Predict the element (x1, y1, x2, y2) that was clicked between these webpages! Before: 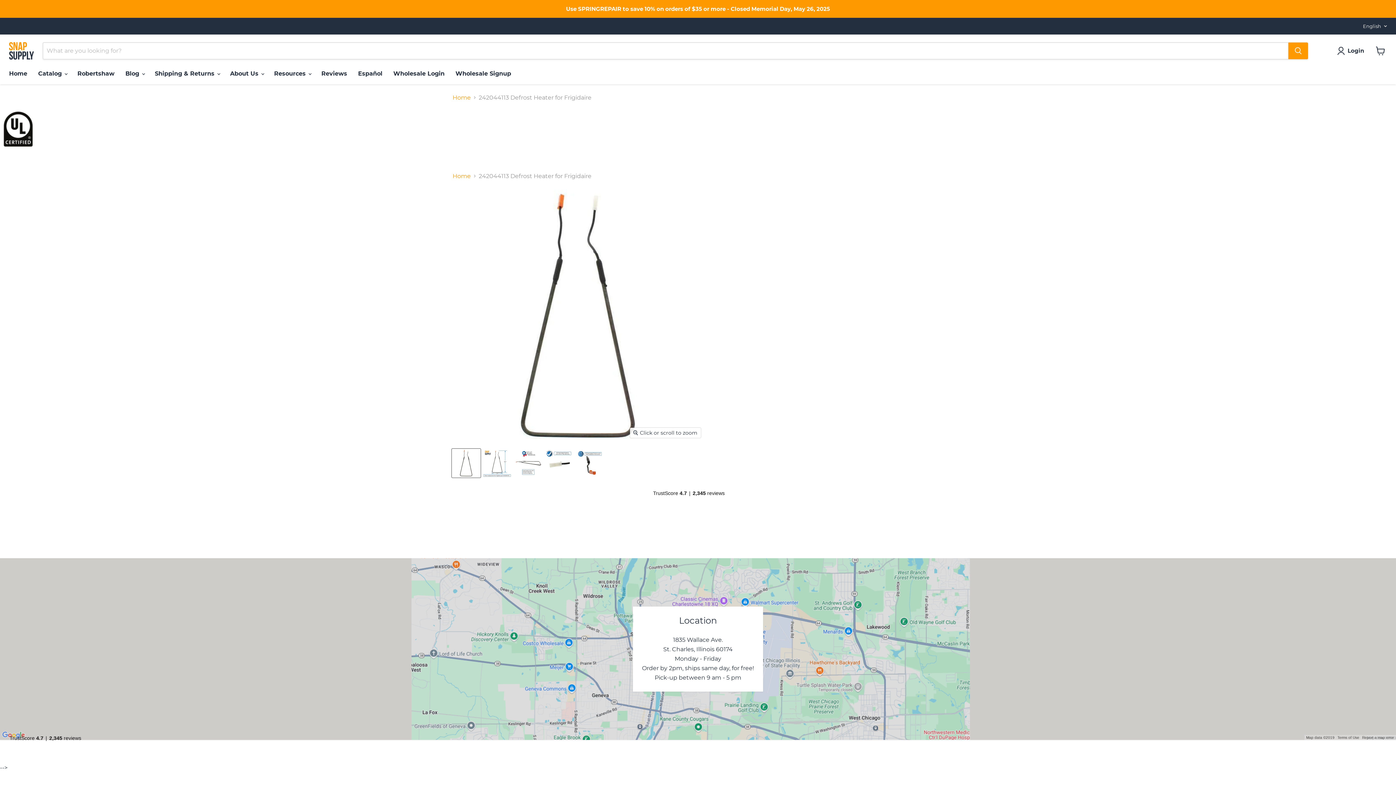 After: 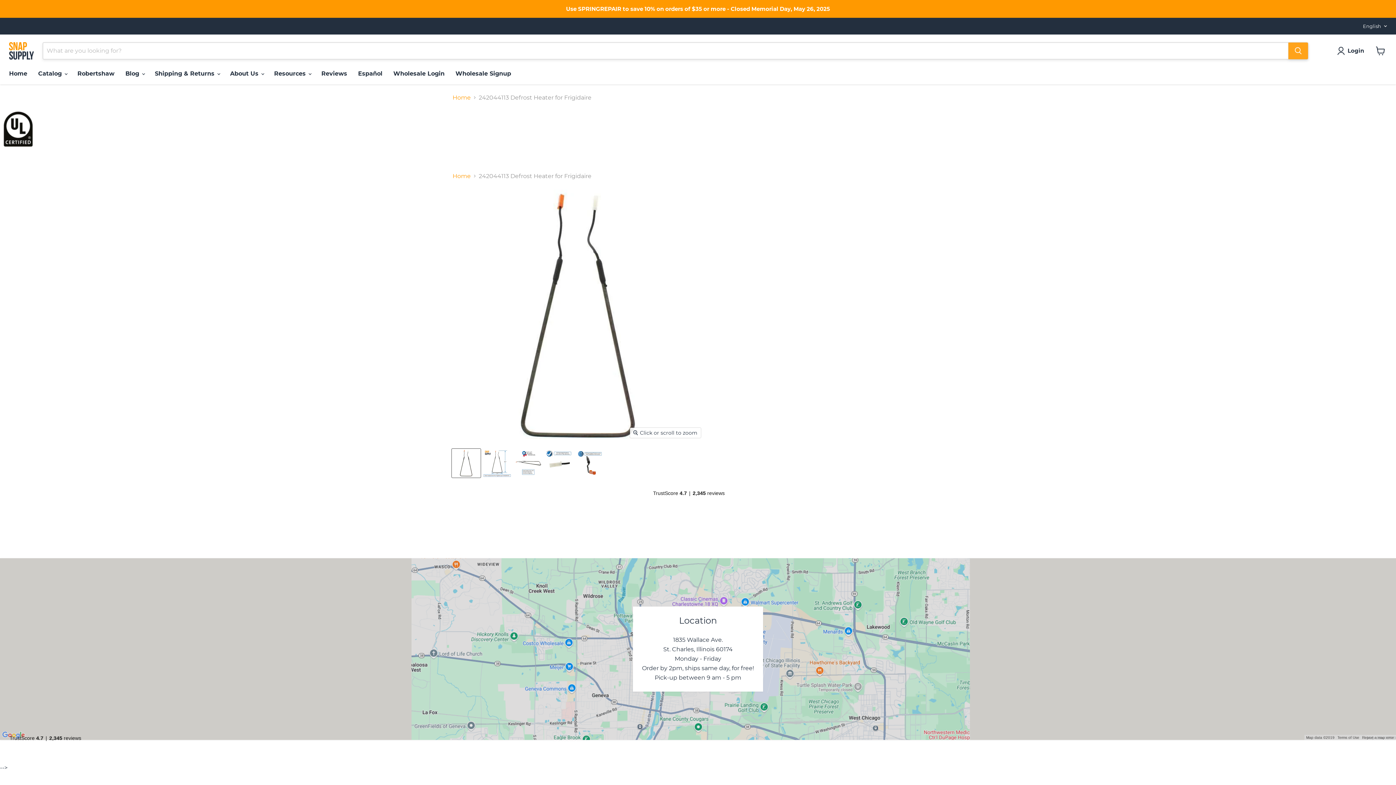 Action: label: Search bbox: (1288, 42, 1308, 59)